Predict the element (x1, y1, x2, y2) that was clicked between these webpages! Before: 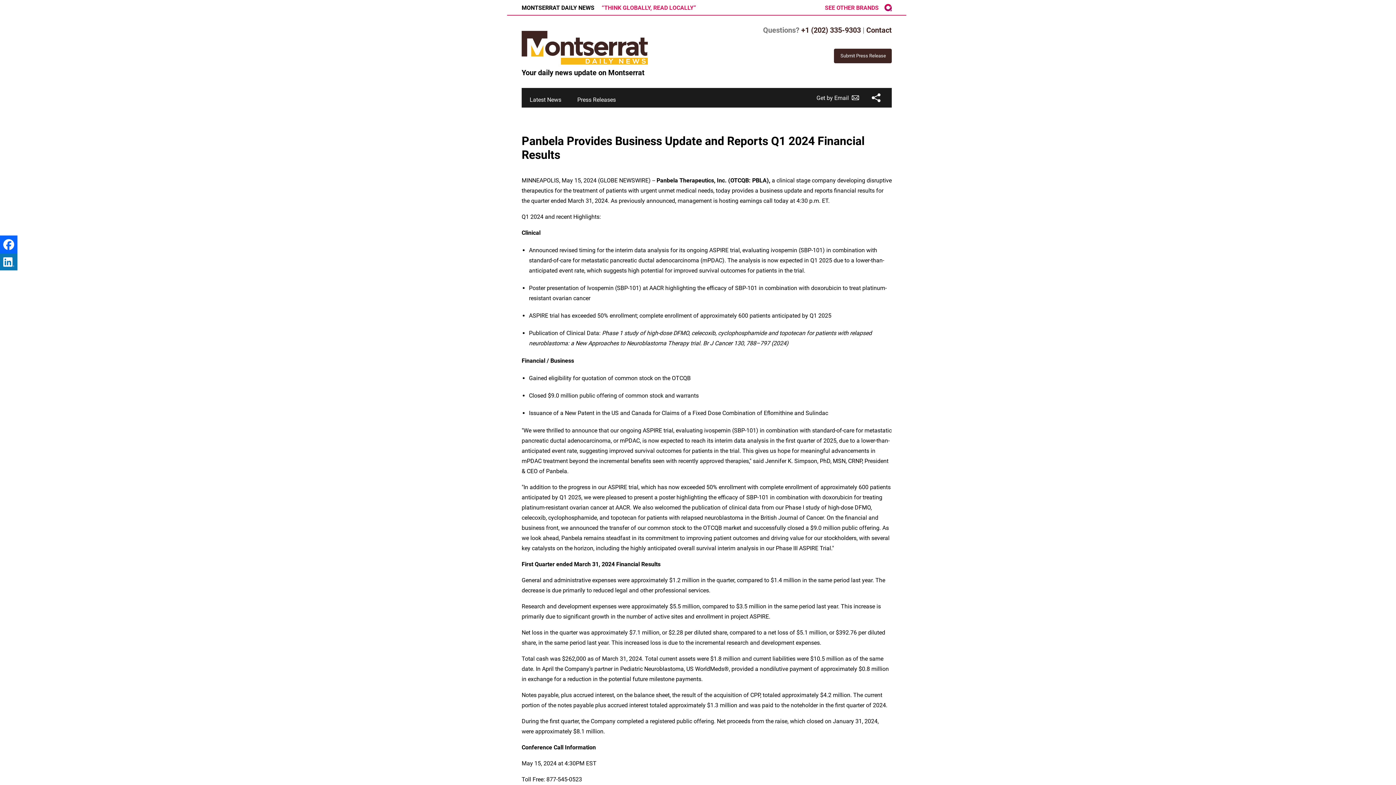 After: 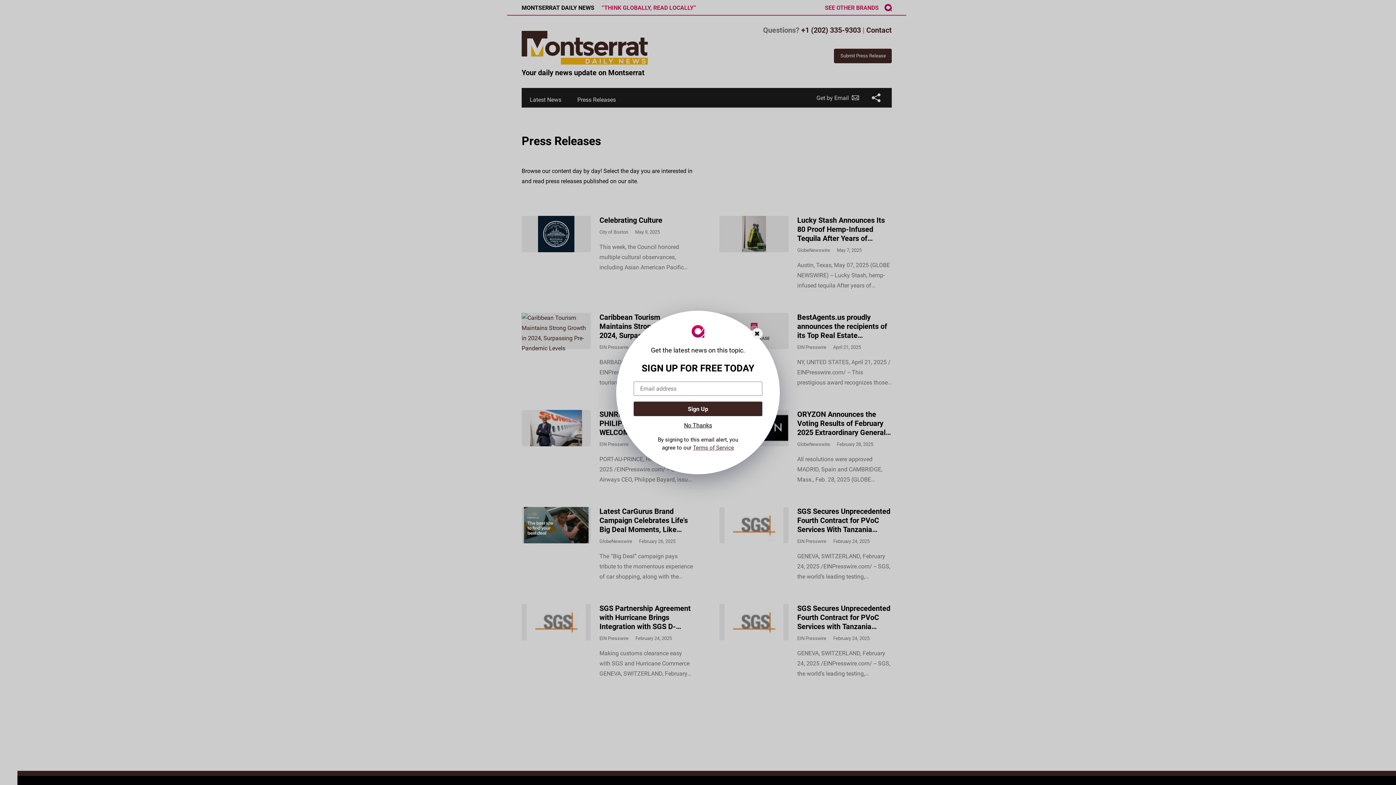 Action: label: Press Releases bbox: (577, 96, 616, 103)